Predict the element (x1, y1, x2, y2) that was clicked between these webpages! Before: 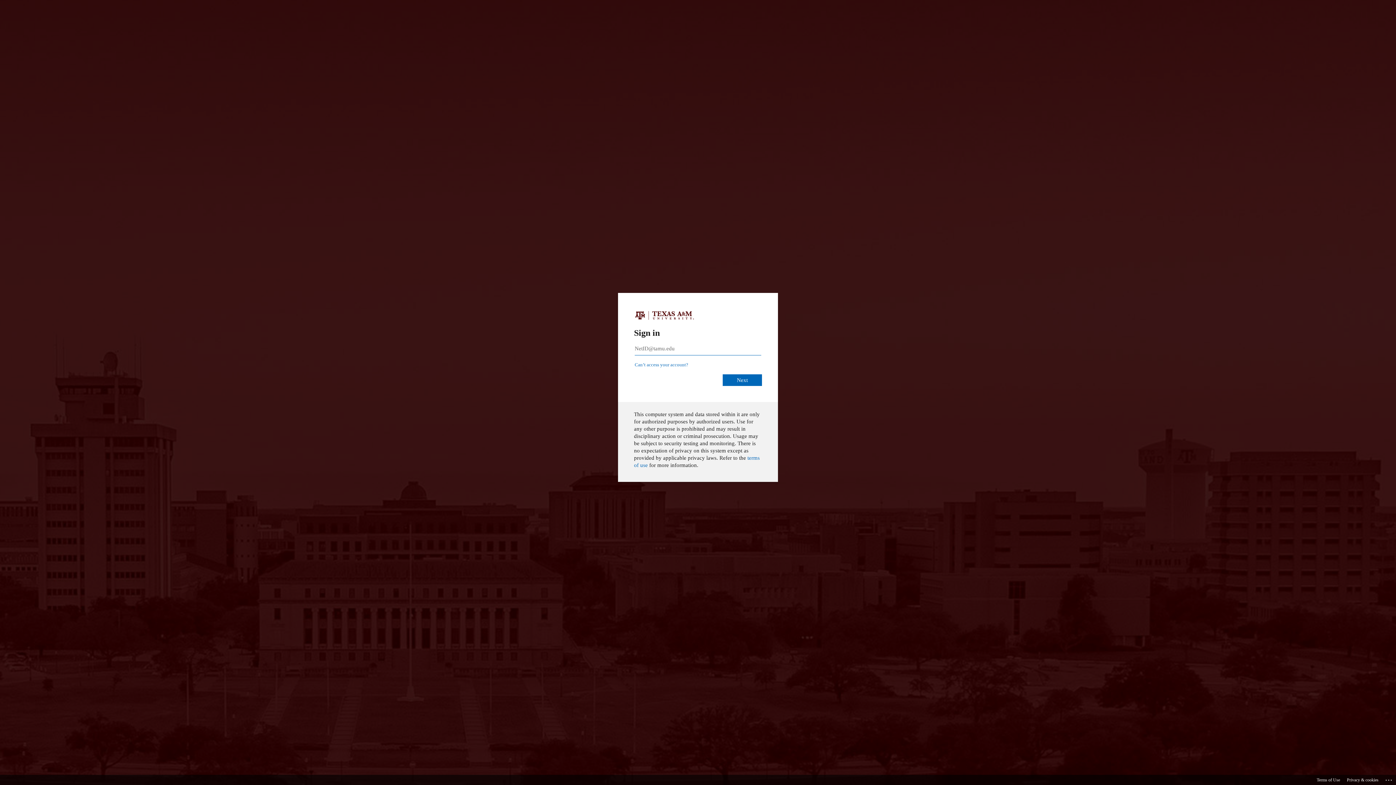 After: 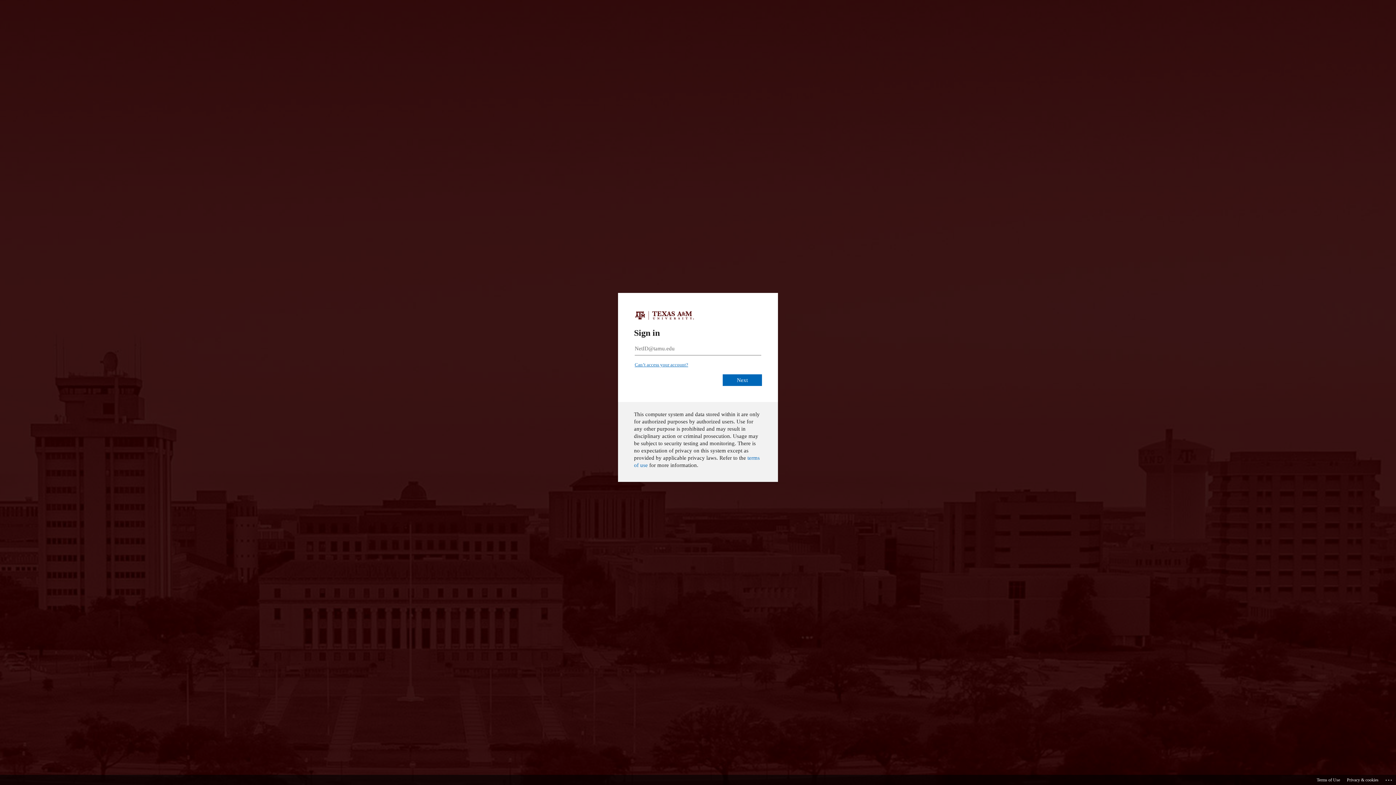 Action: label: Can’t access your account? bbox: (634, 362, 688, 367)